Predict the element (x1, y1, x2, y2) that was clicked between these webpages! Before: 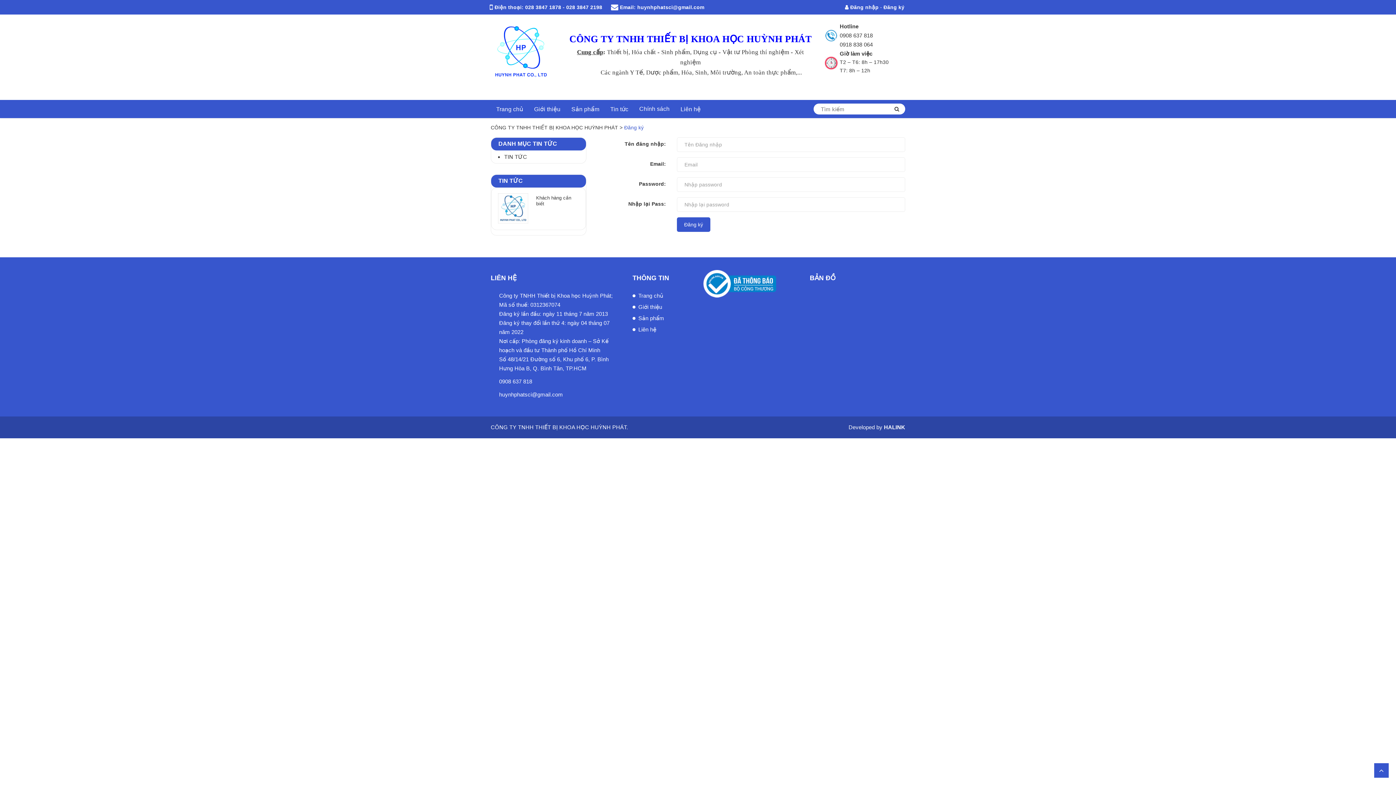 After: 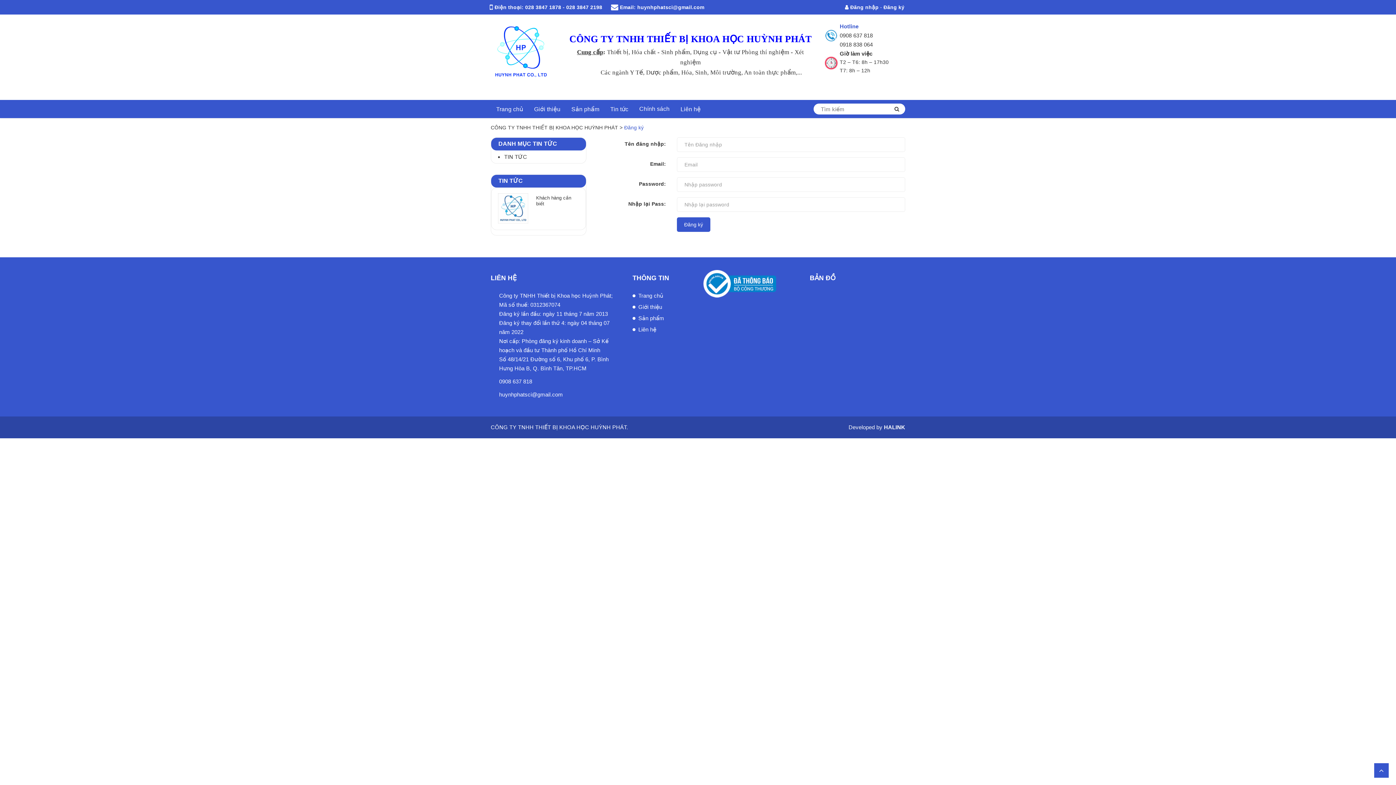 Action: label: Hotline bbox: (840, 23, 858, 29)